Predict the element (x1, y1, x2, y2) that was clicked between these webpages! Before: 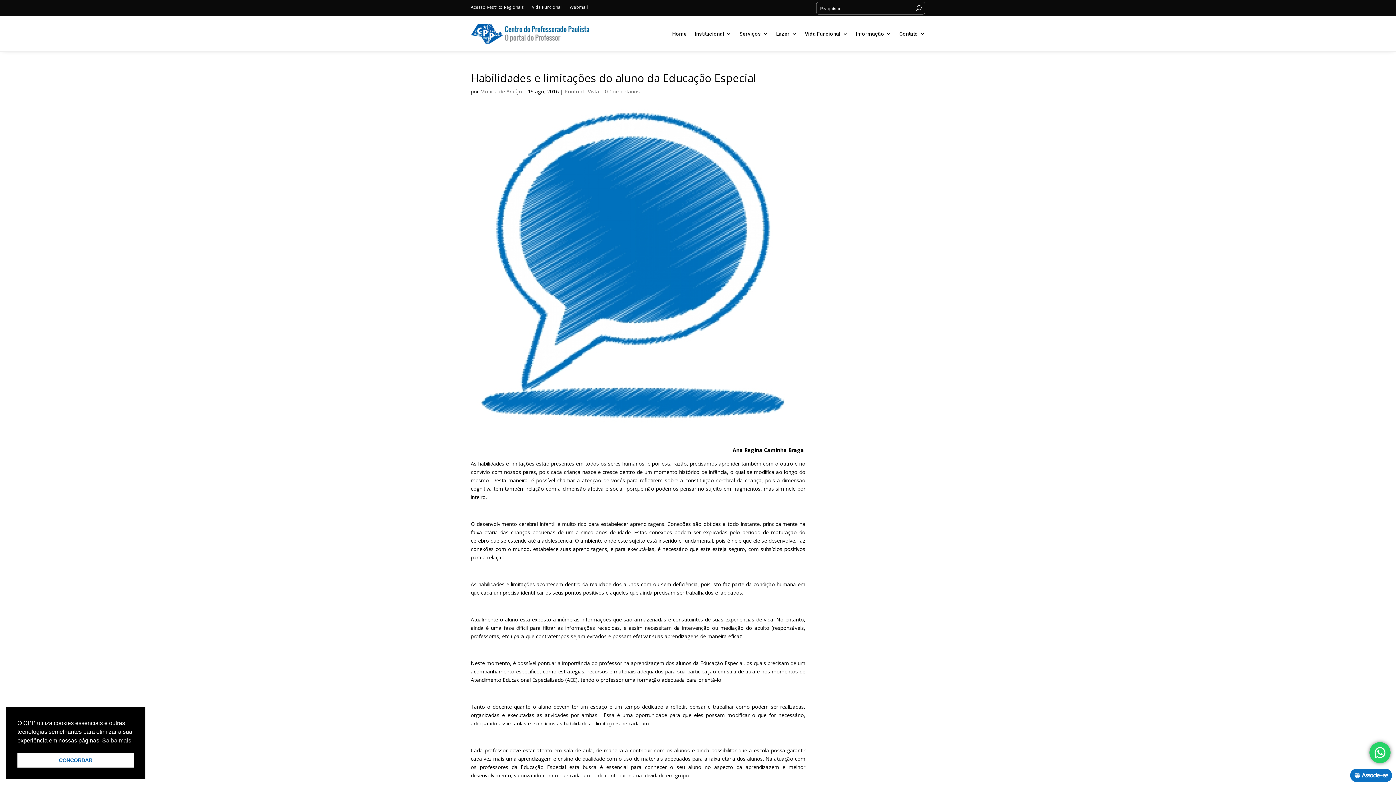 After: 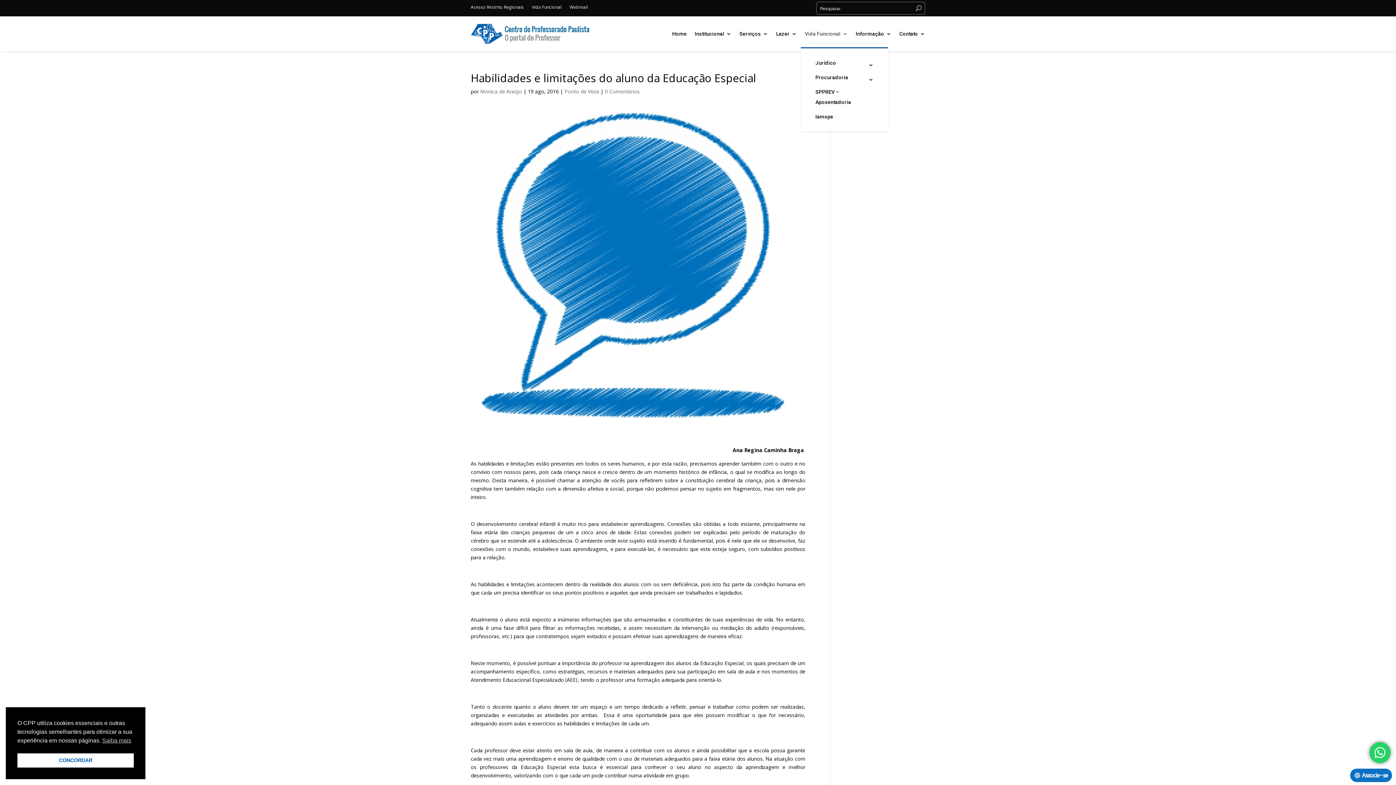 Action: label: Vida Funcional bbox: (805, 20, 848, 47)